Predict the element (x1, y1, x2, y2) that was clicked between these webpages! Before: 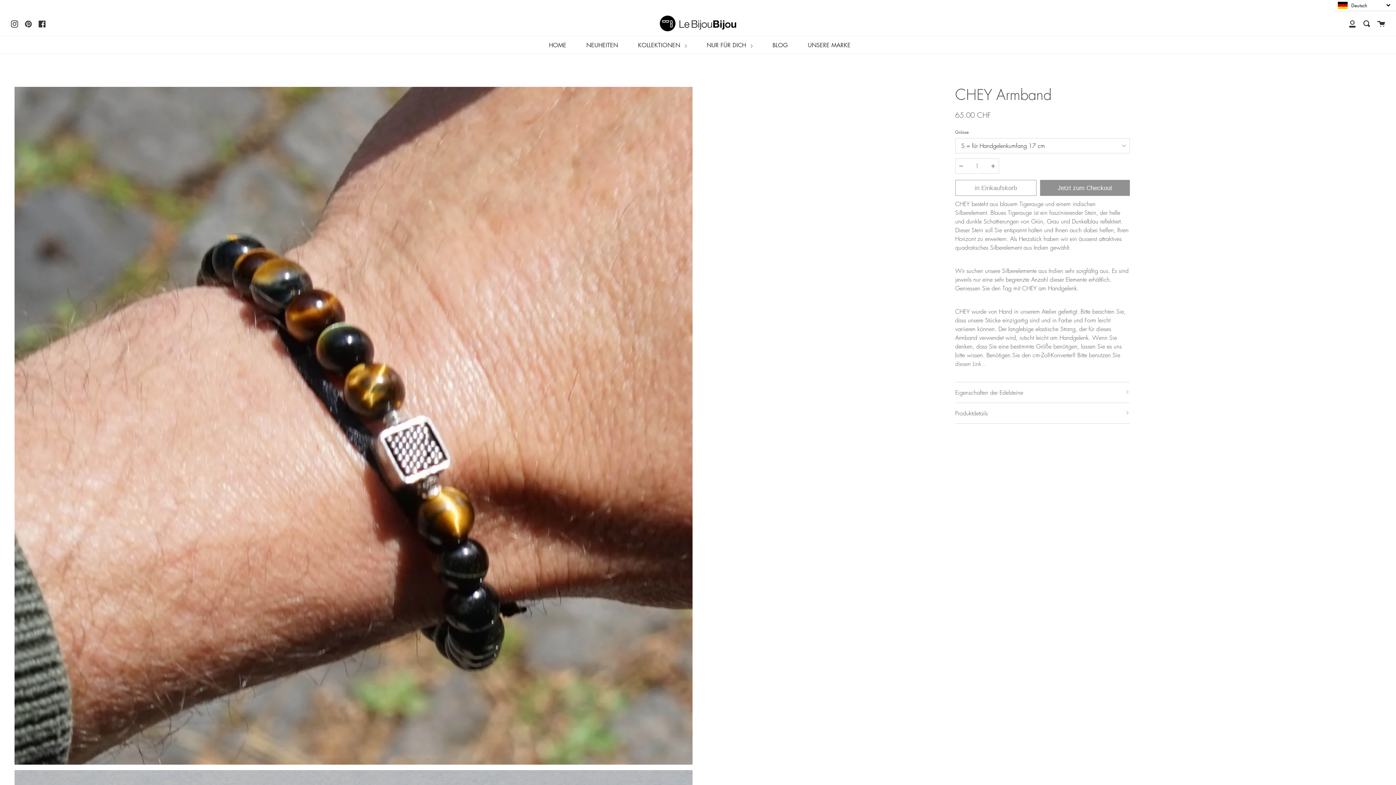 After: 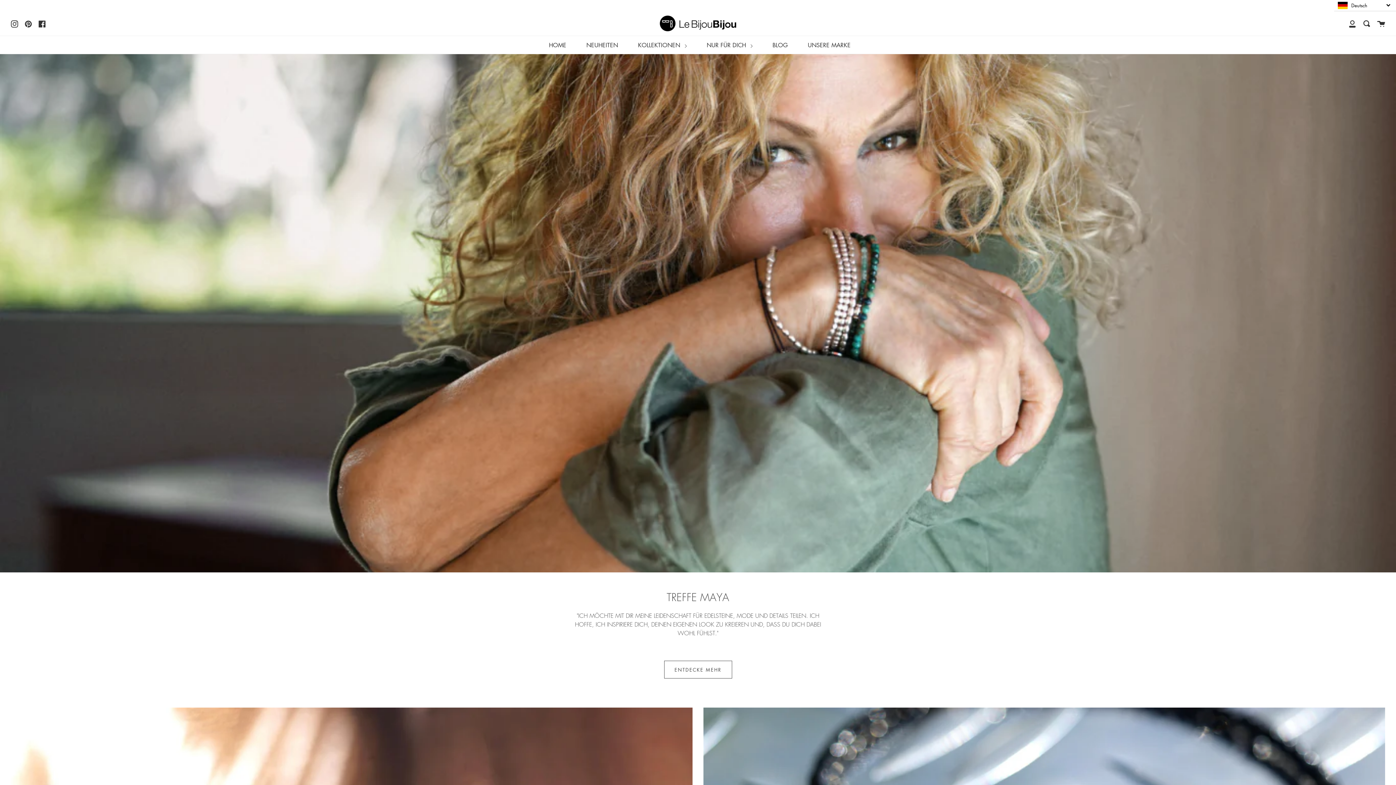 Action: label: HOME bbox: (547, 36, 568, 54)